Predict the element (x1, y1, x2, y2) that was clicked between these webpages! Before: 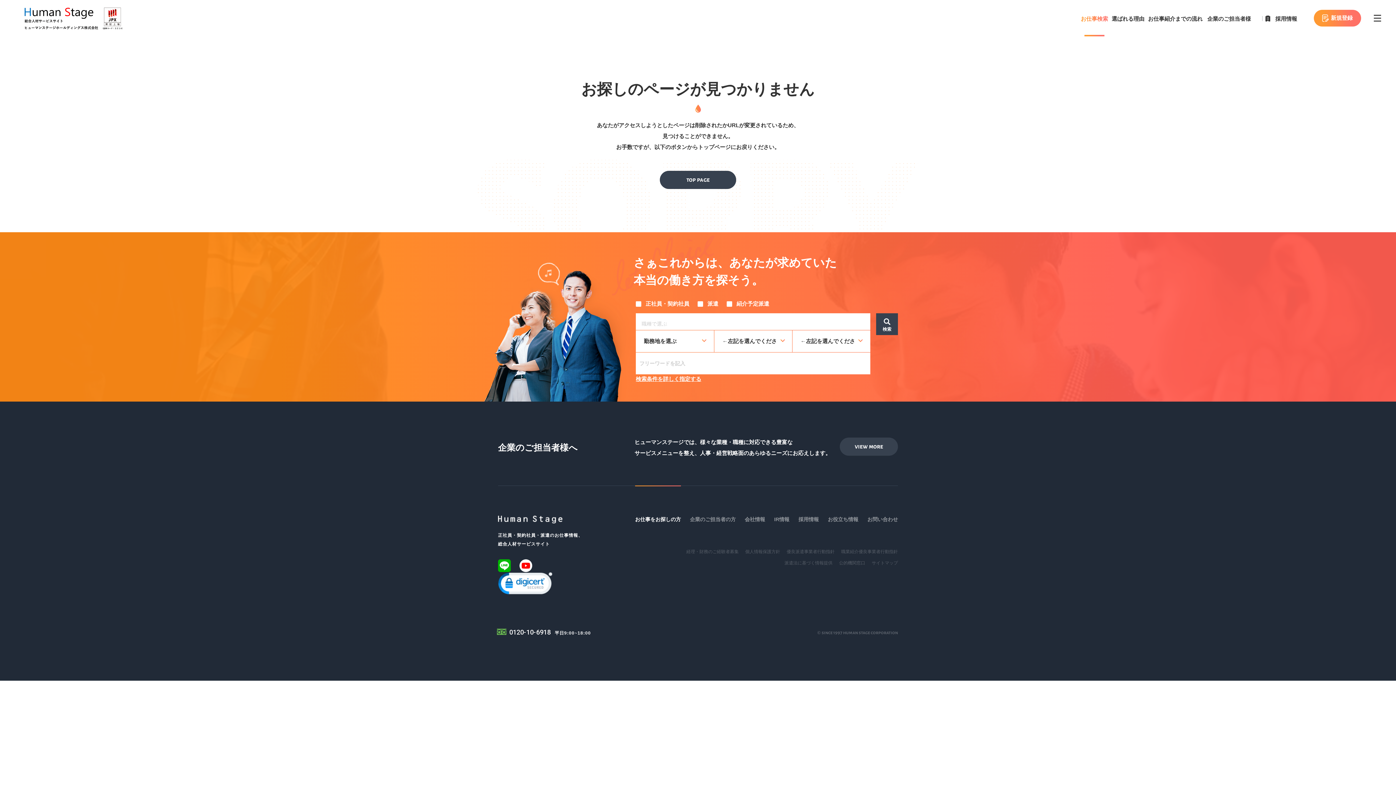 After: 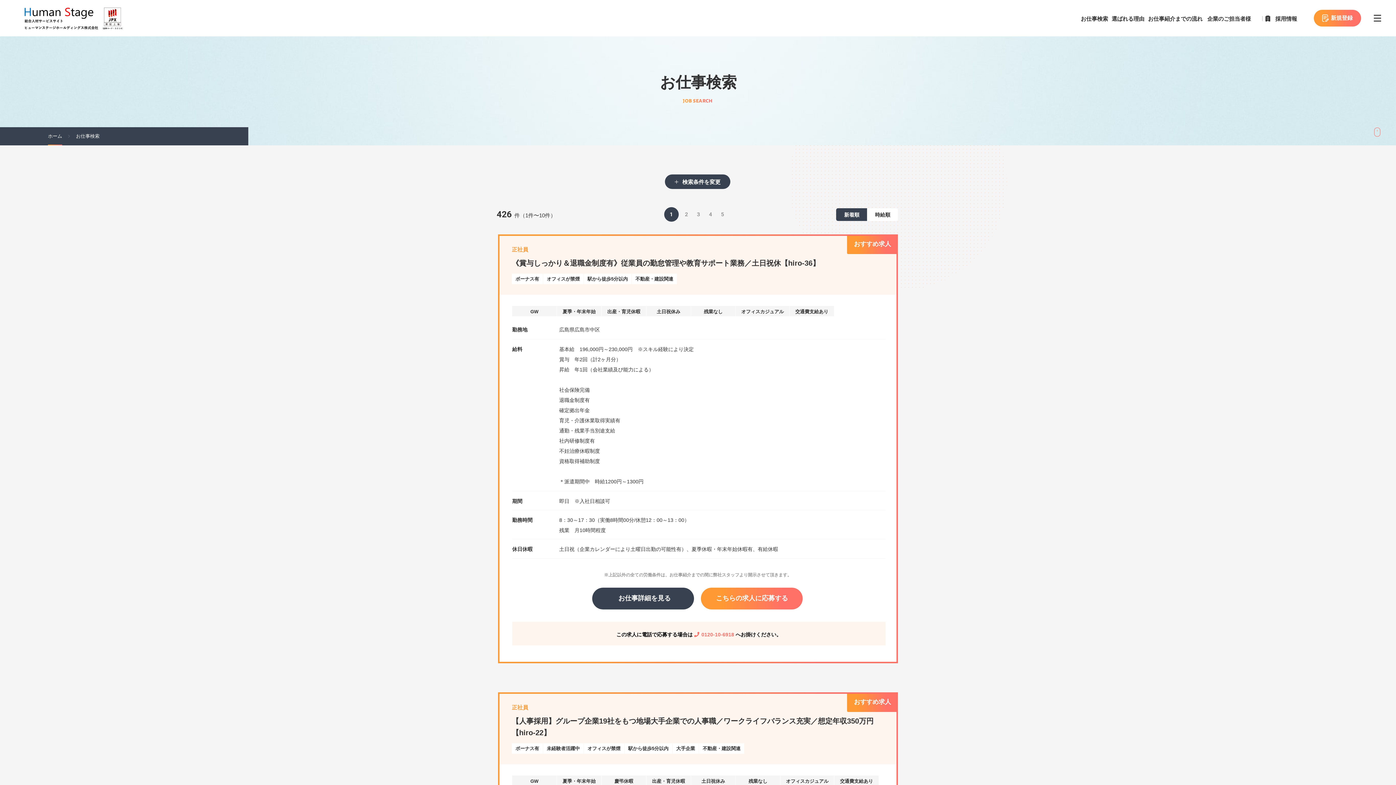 Action: bbox: (876, 313, 898, 335) label: 検索